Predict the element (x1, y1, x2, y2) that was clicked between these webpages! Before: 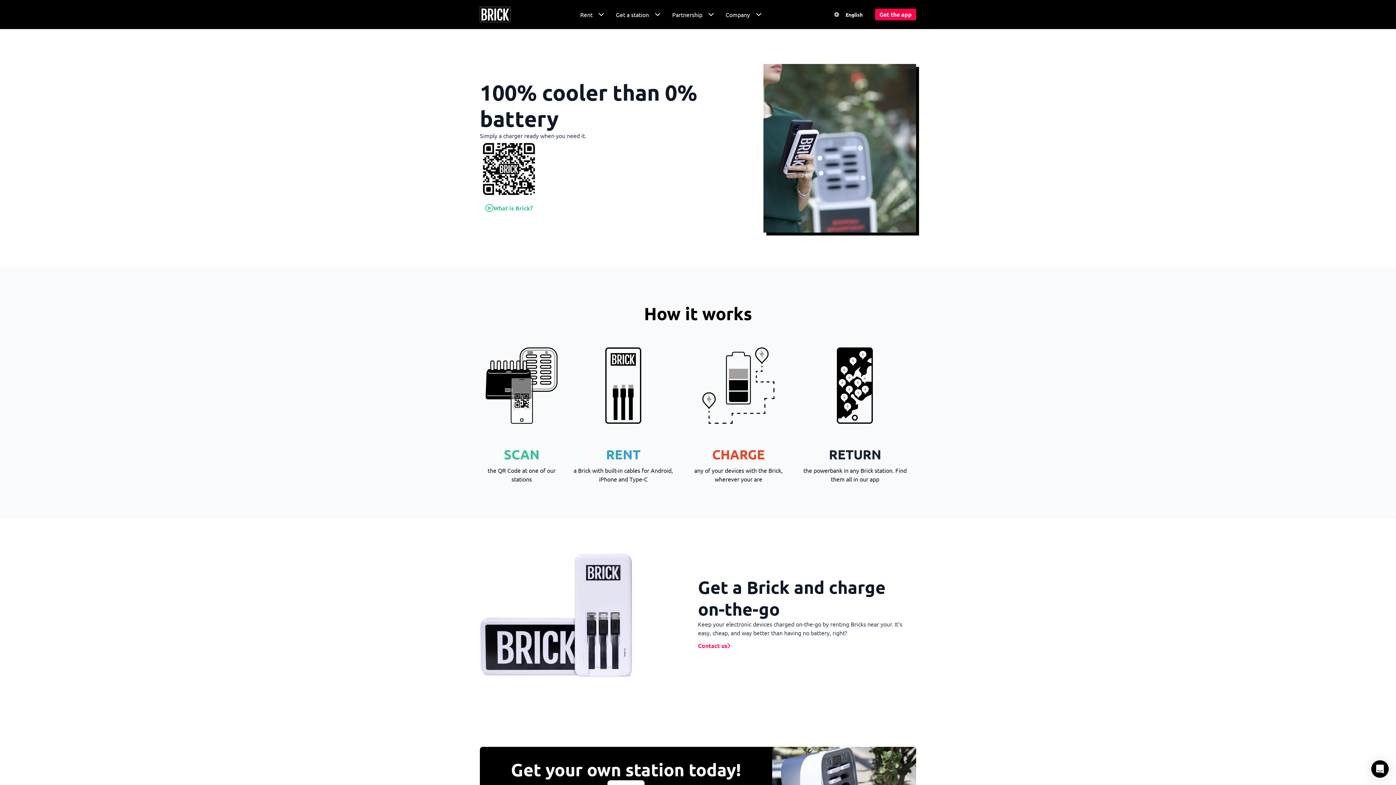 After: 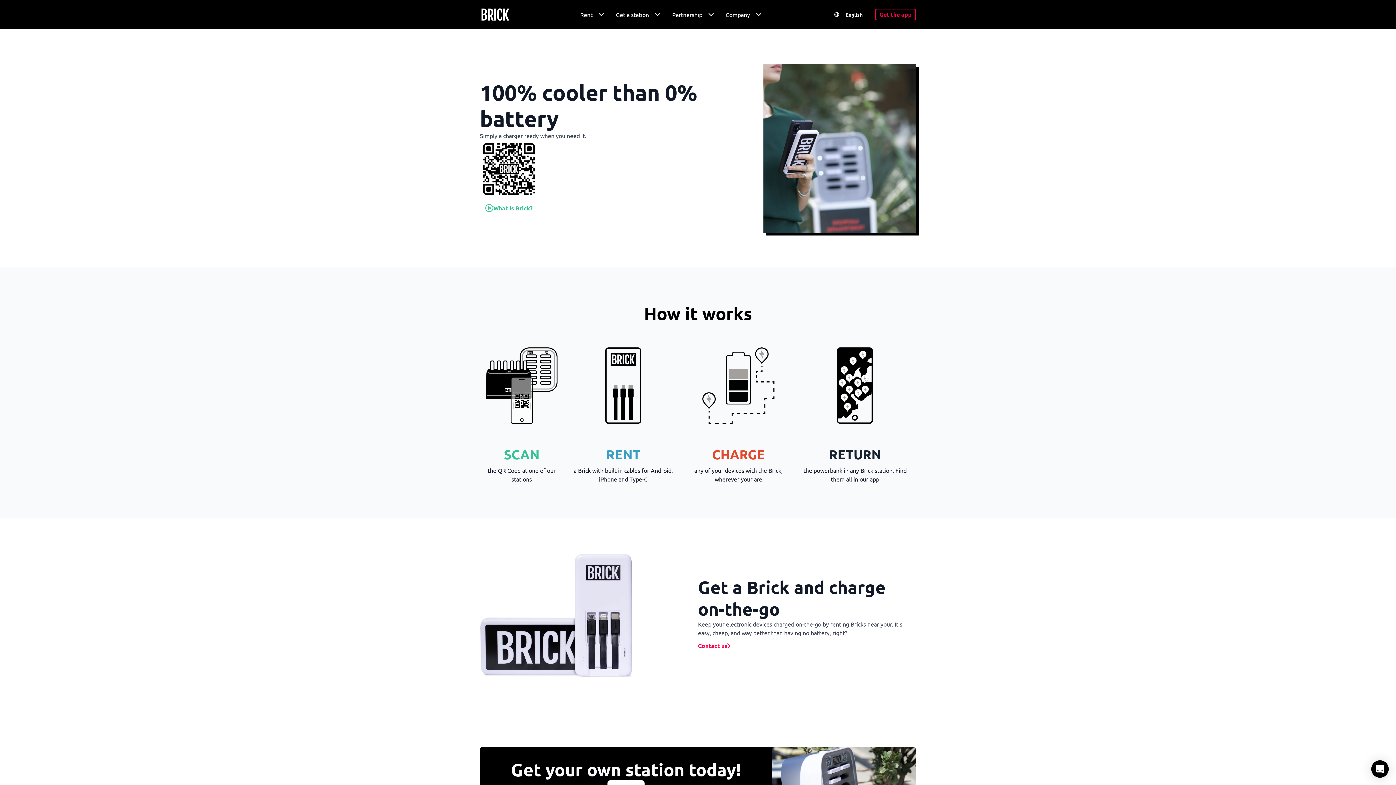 Action: label: Get the app bbox: (875, 8, 916, 20)